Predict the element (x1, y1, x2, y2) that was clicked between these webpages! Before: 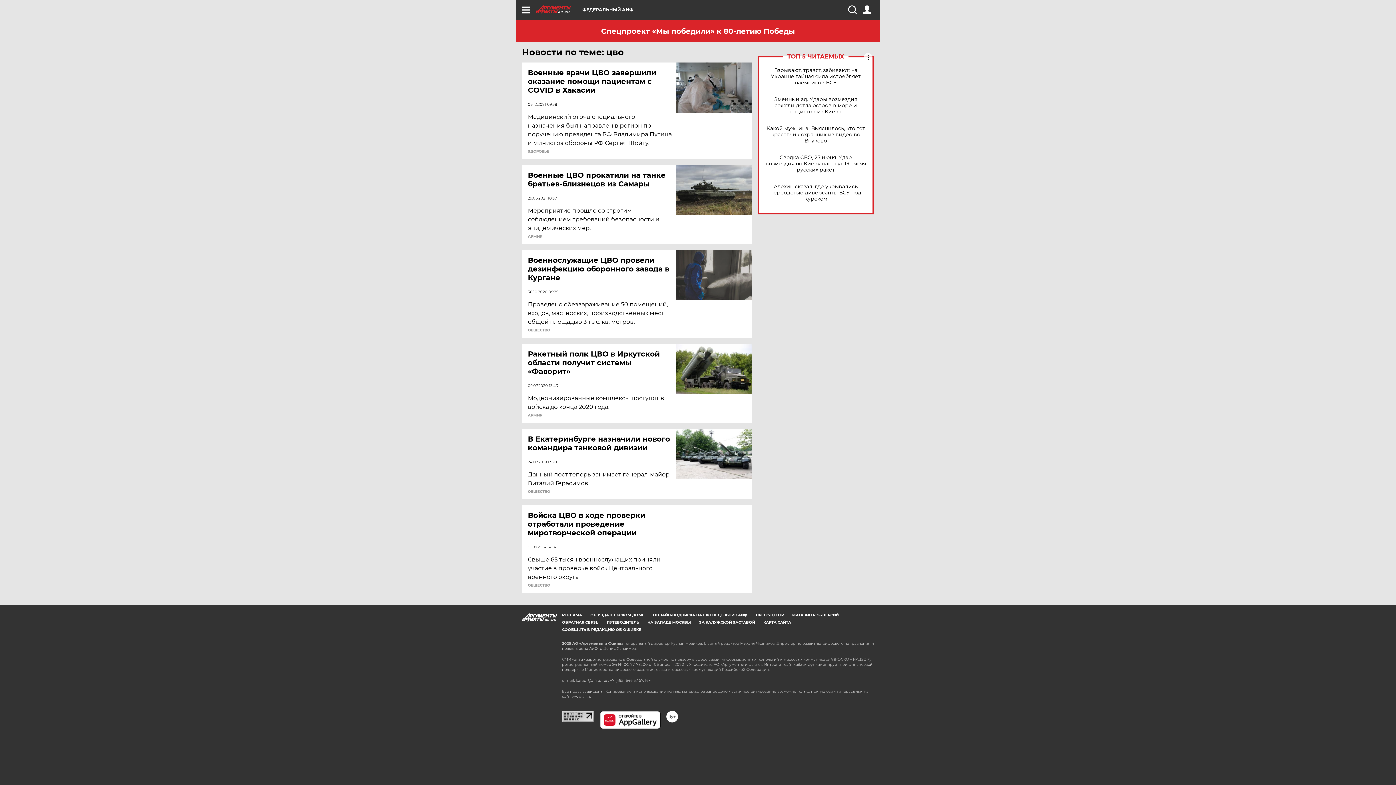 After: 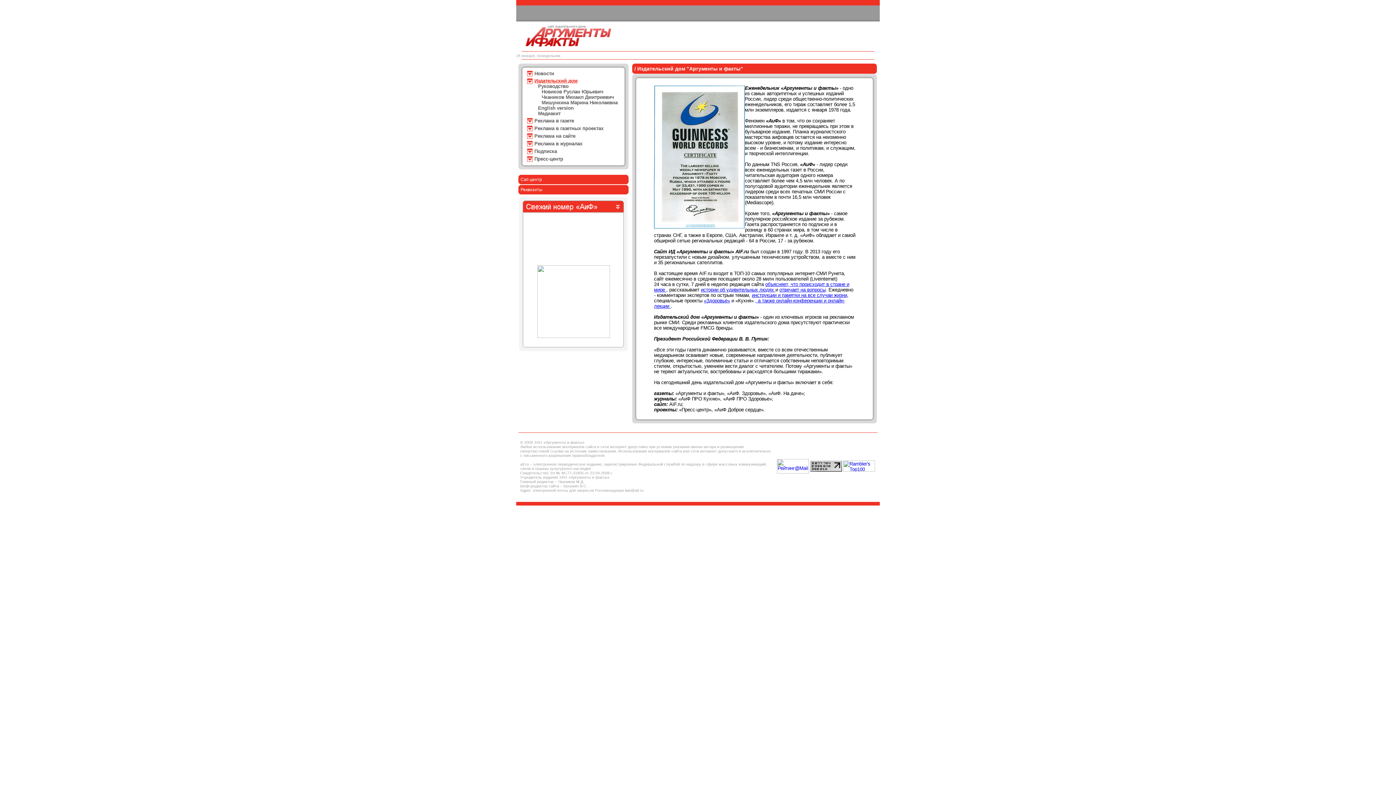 Action: label: ОБ ИЗДАТЕЛЬСКОМ ДОМЕ bbox: (590, 613, 644, 617)